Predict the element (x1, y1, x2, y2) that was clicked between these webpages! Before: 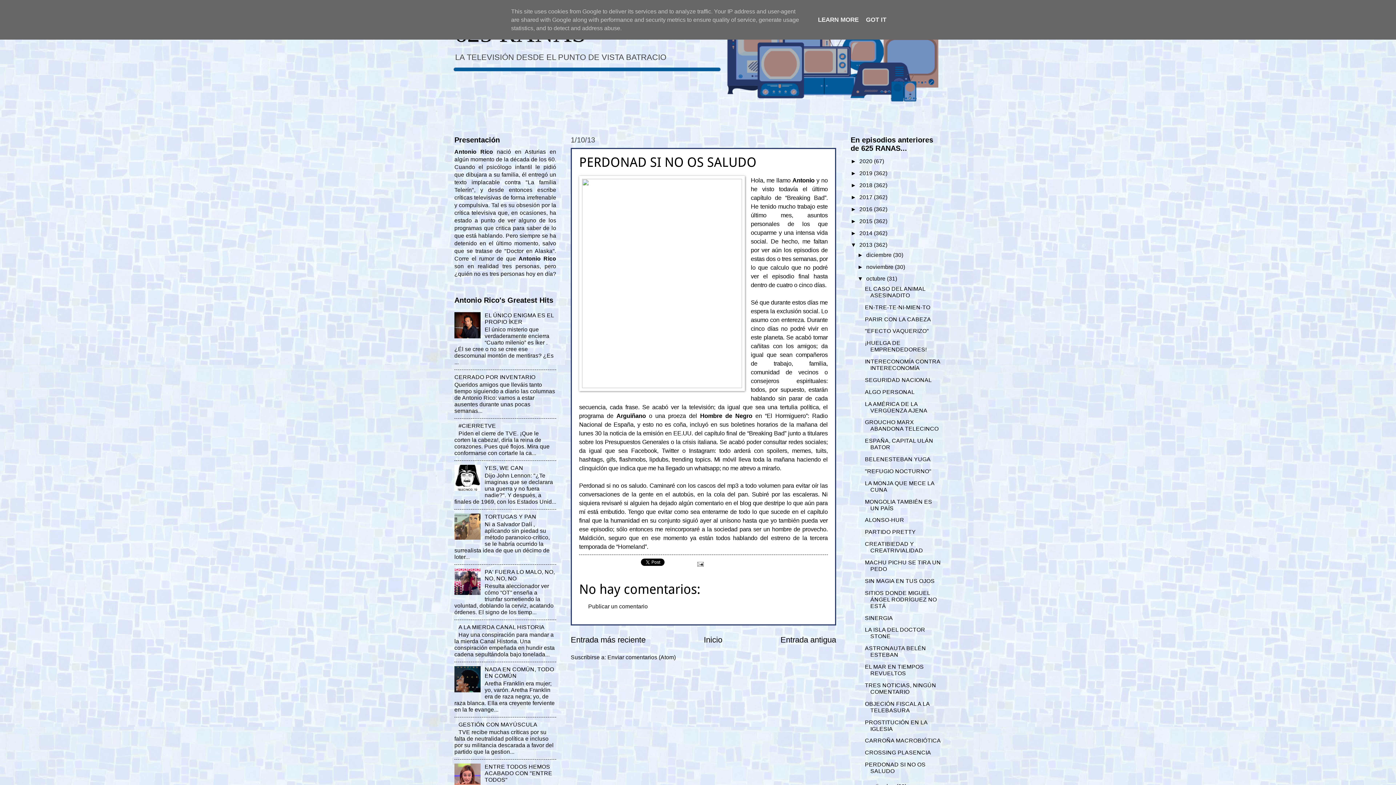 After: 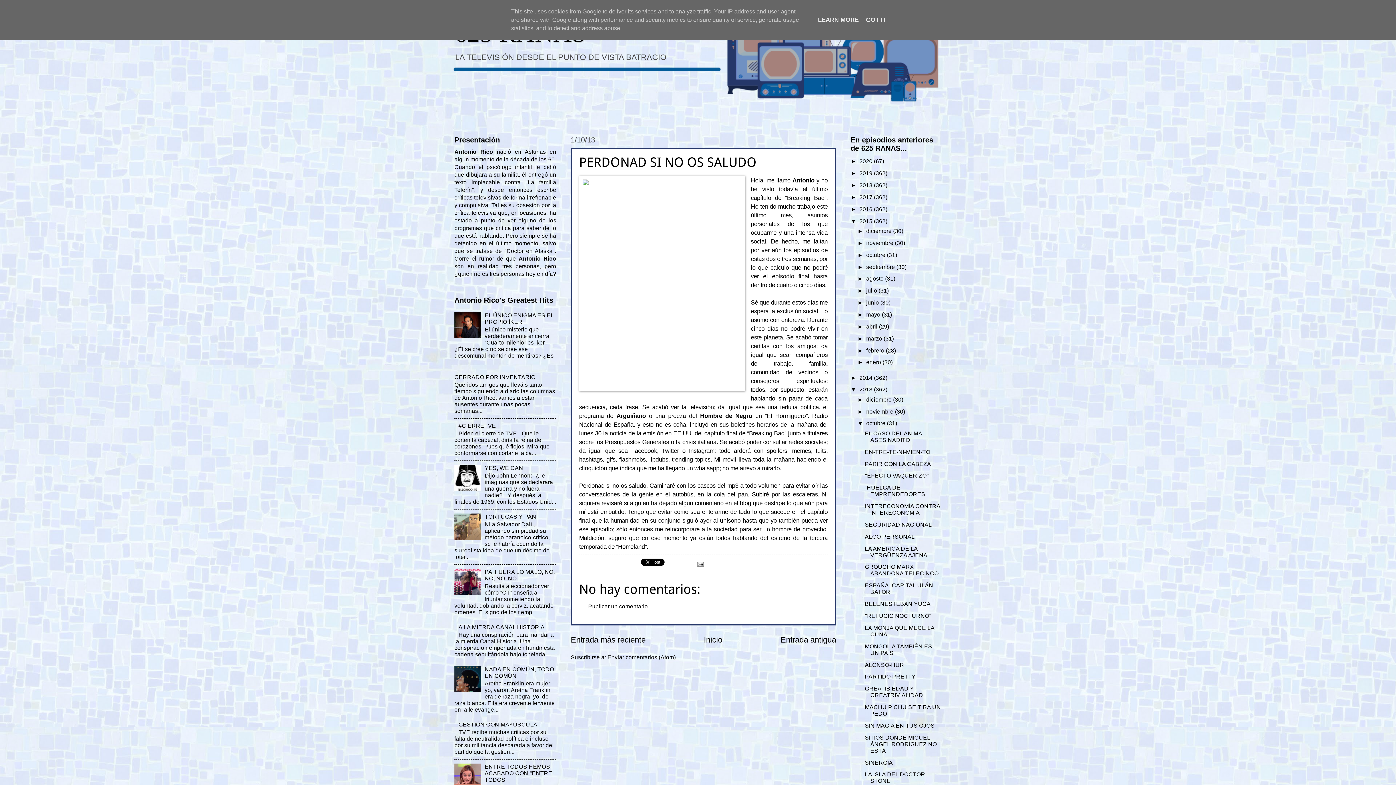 Action: label: ►   bbox: (850, 218, 859, 224)